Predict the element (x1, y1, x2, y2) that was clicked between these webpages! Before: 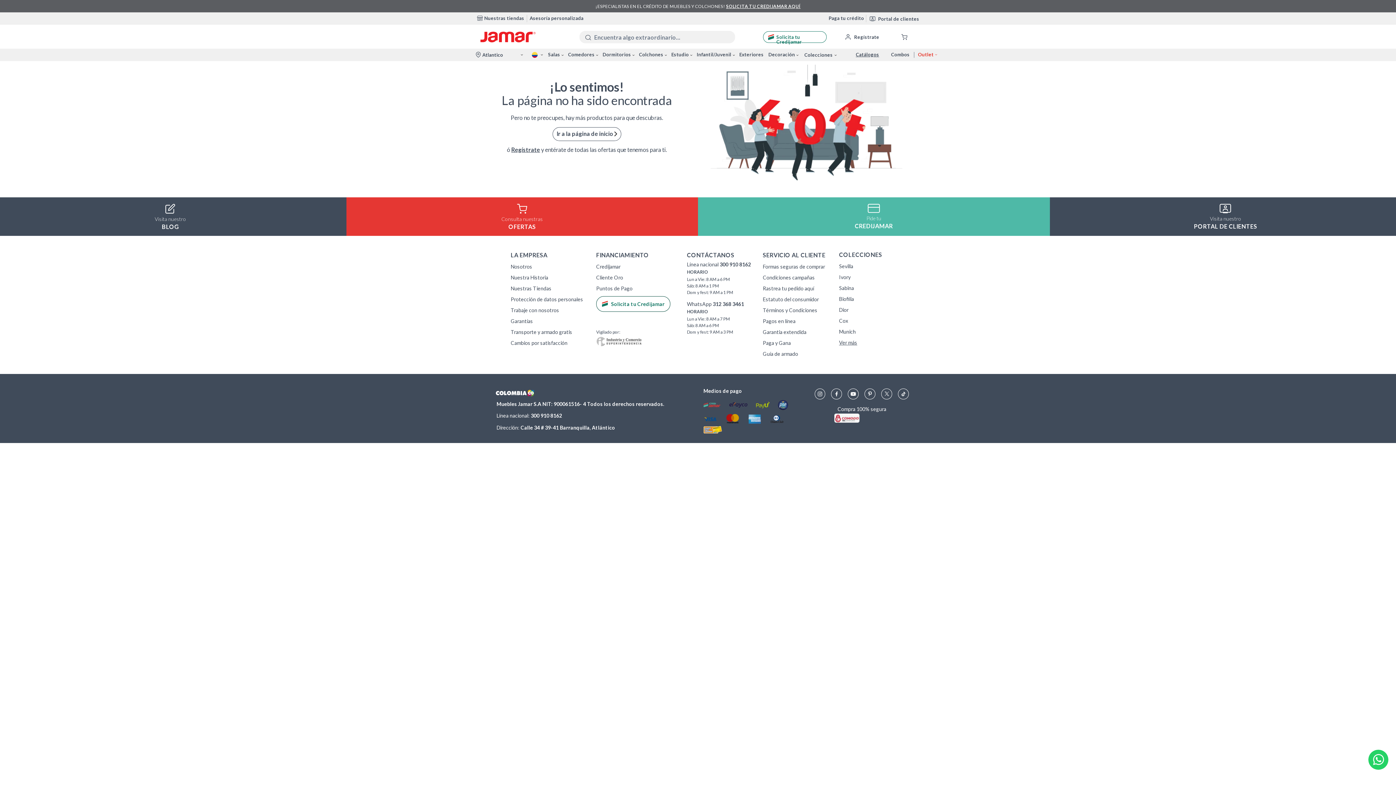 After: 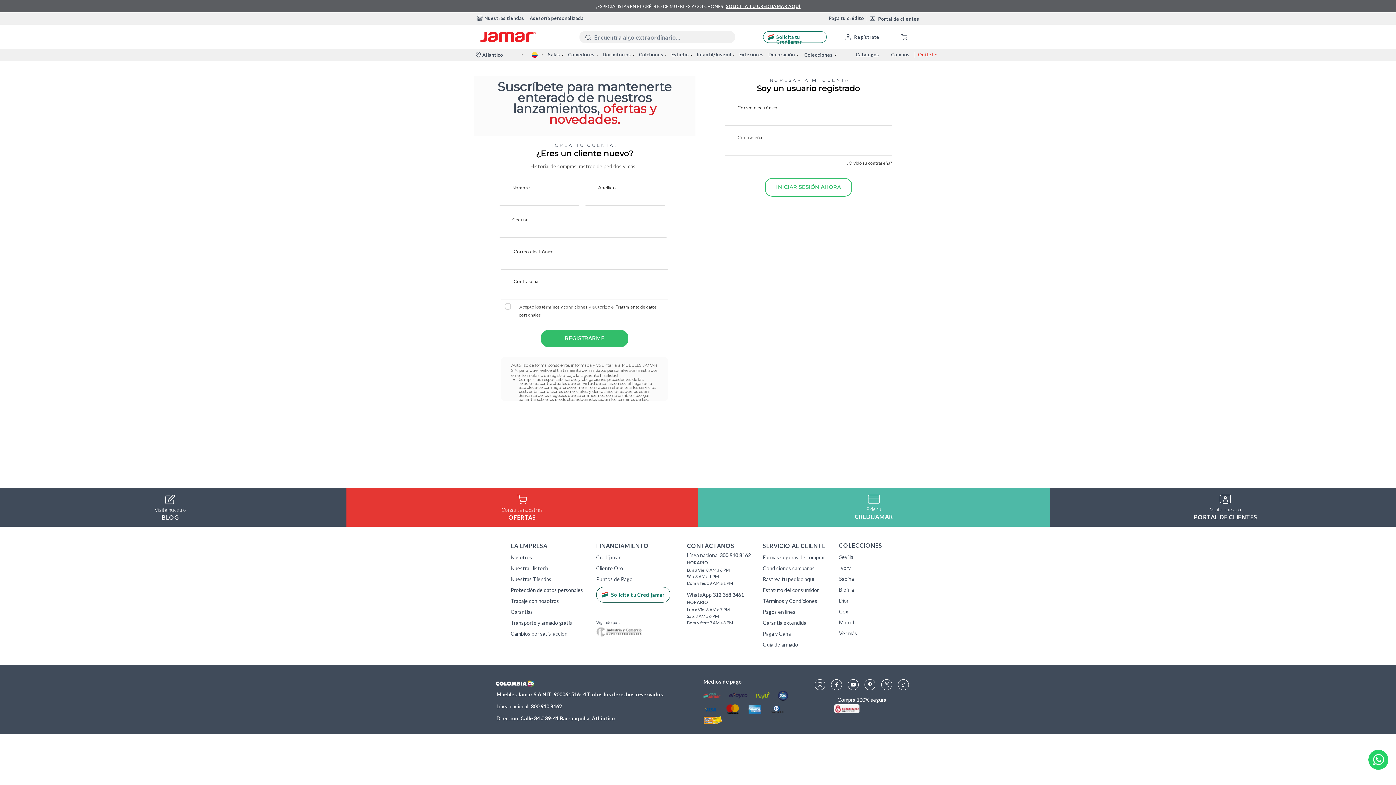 Action: label: Regístrate bbox: (845, 34, 875, 40)